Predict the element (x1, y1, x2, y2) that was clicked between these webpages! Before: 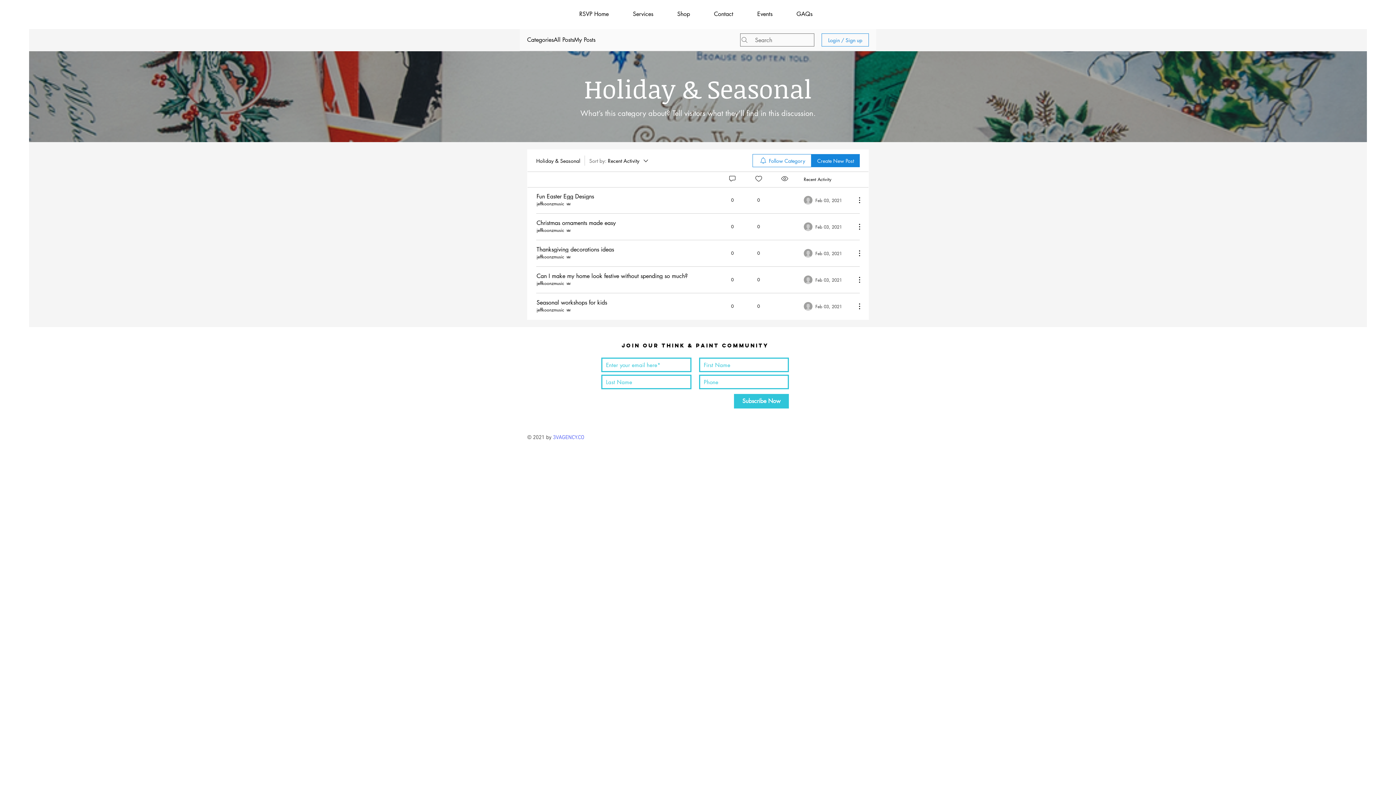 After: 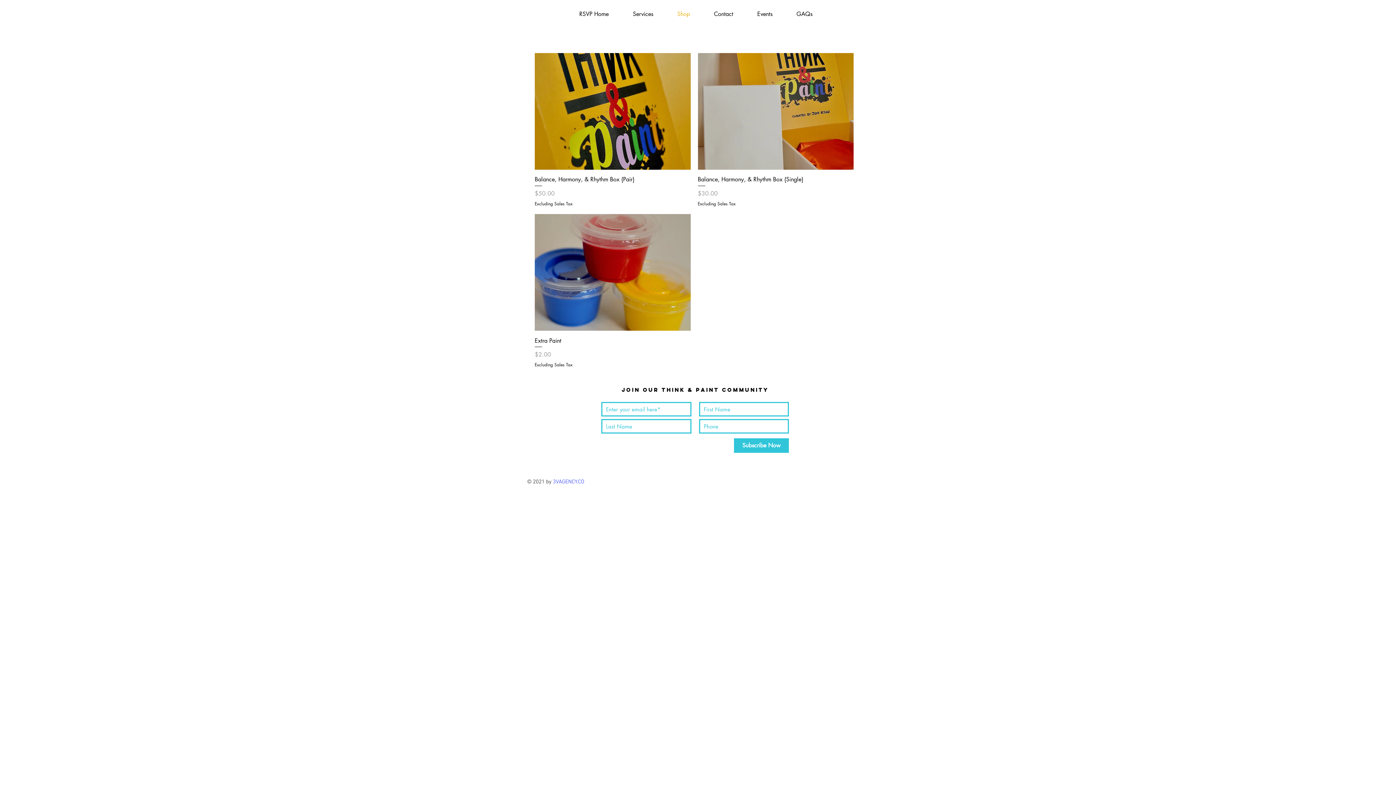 Action: bbox: (665, 7, 702, 21) label: Shop